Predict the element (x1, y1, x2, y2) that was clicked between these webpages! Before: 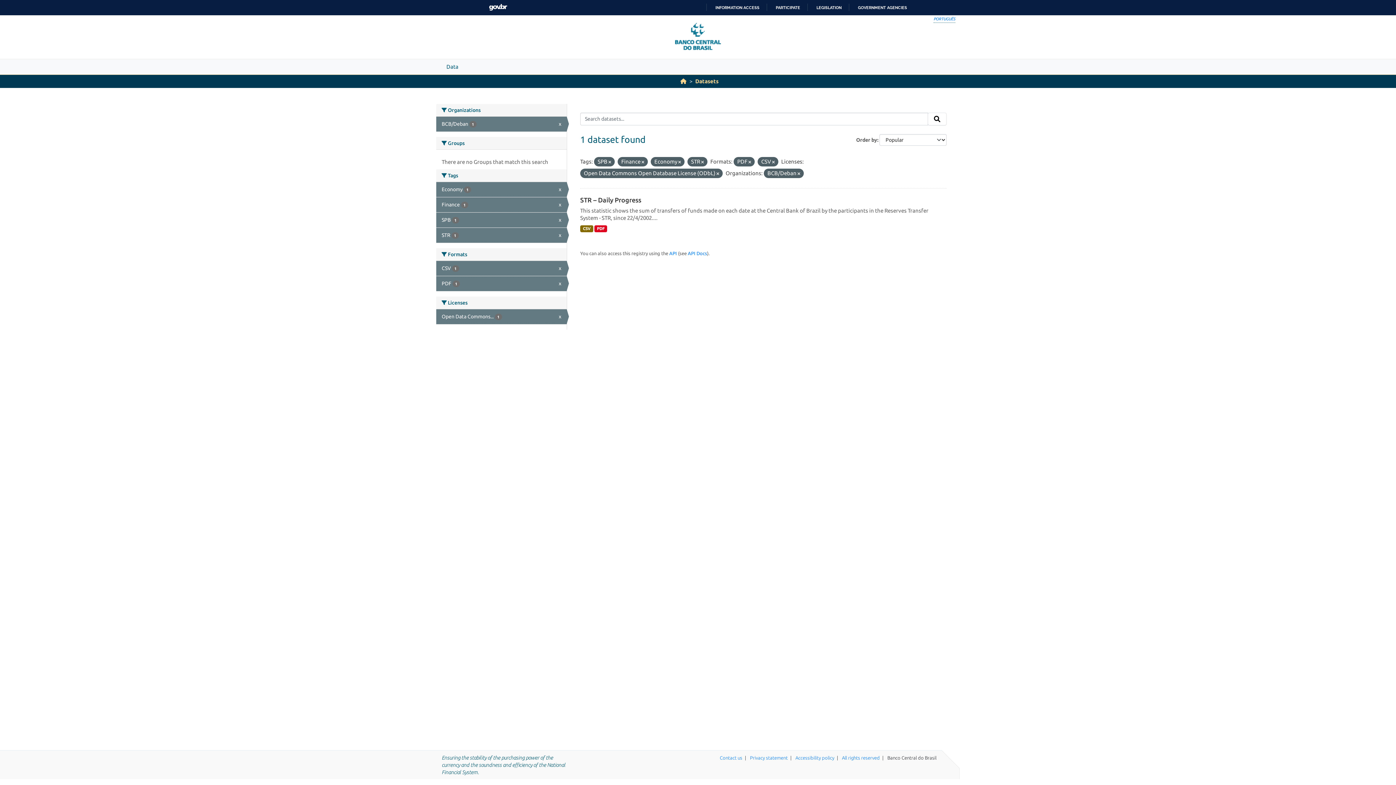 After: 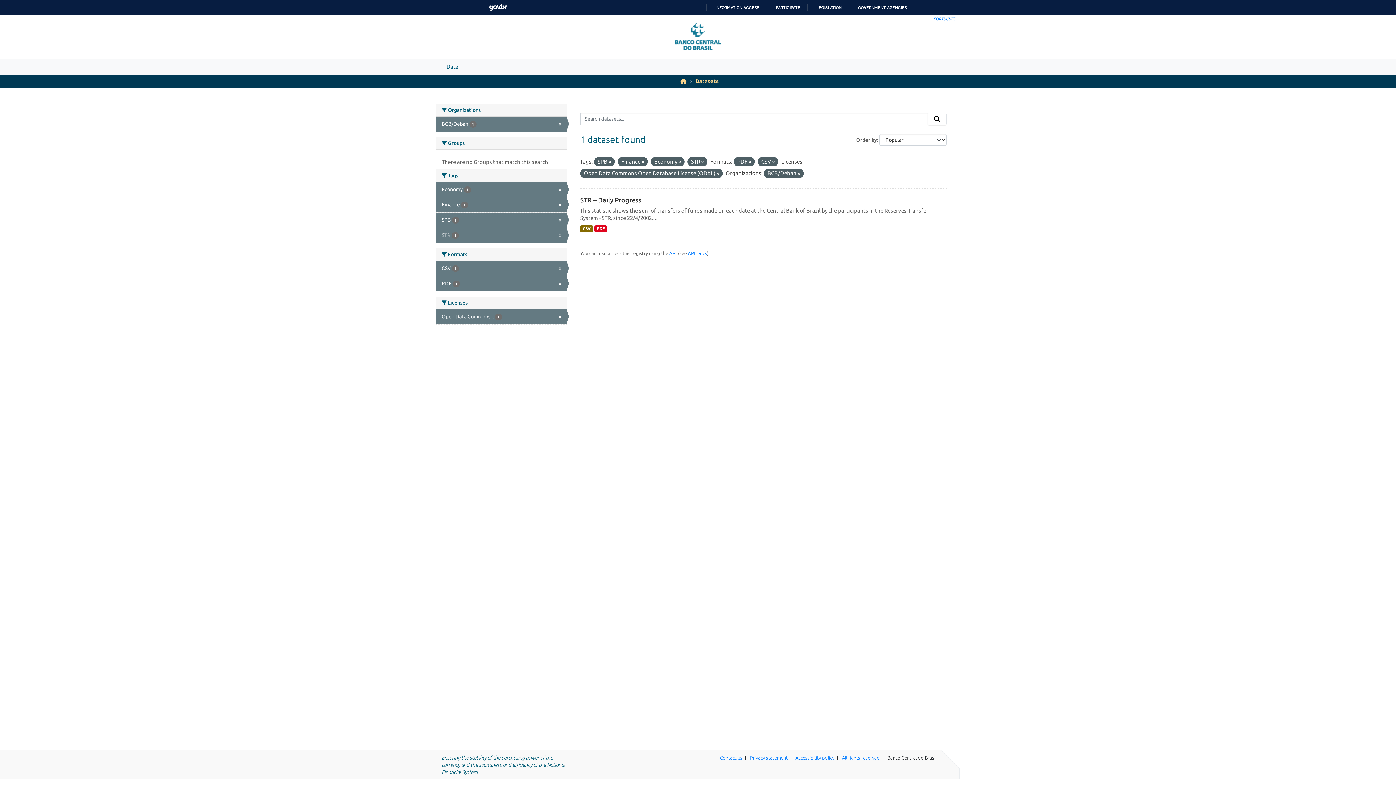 Action: bbox: (928, 112, 946, 125) label: Submit